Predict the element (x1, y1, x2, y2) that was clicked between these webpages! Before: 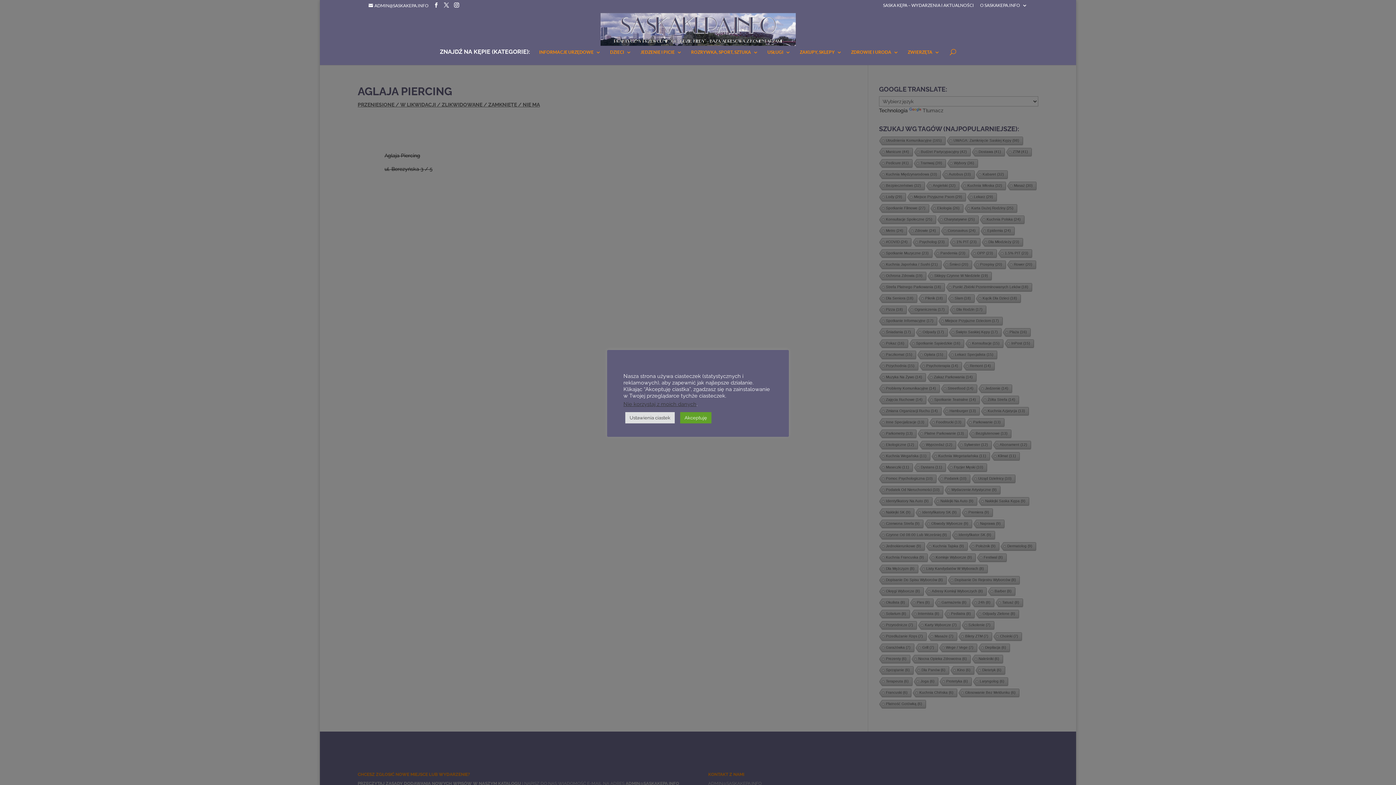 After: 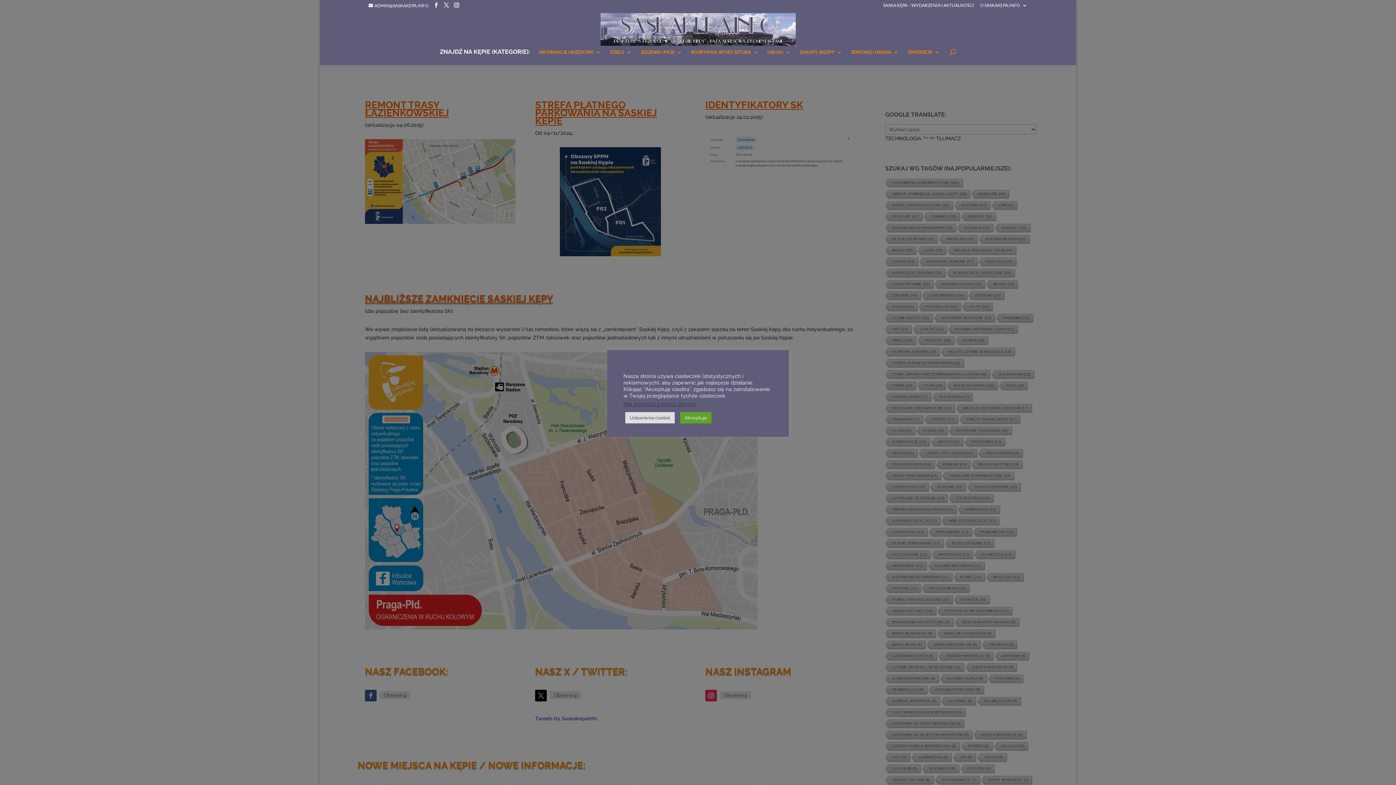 Action: bbox: (600, 25, 795, 31)